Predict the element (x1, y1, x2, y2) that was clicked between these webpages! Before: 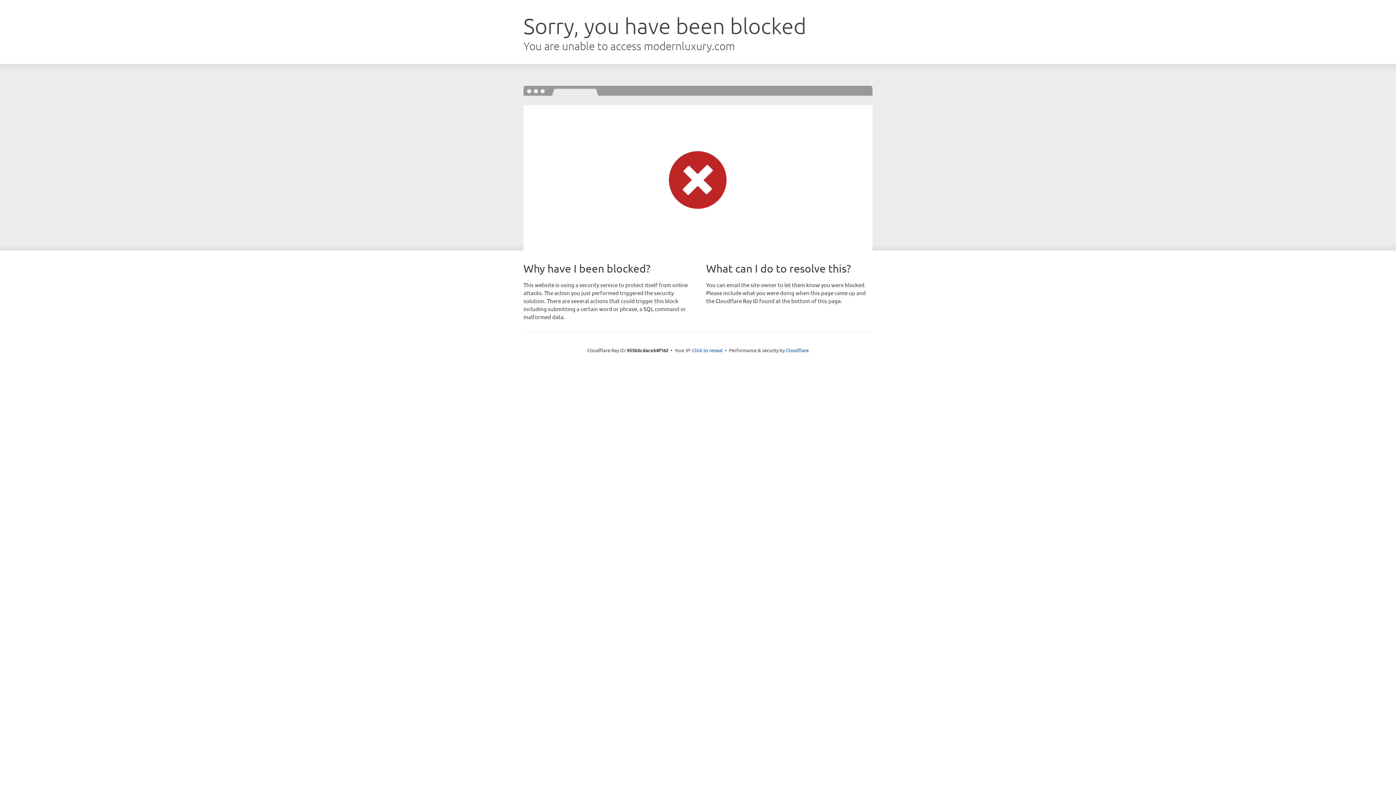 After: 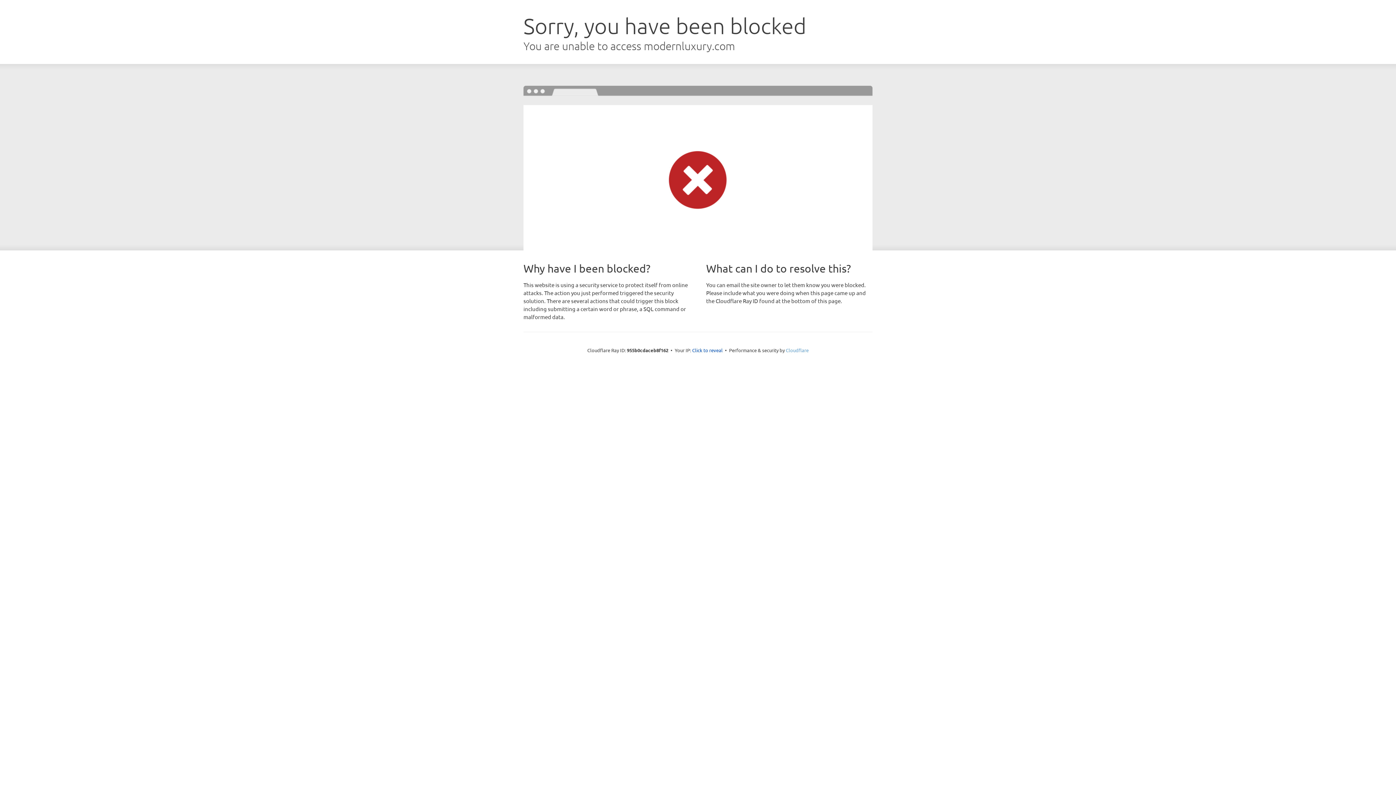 Action: bbox: (786, 347, 808, 353) label: Cloudflare